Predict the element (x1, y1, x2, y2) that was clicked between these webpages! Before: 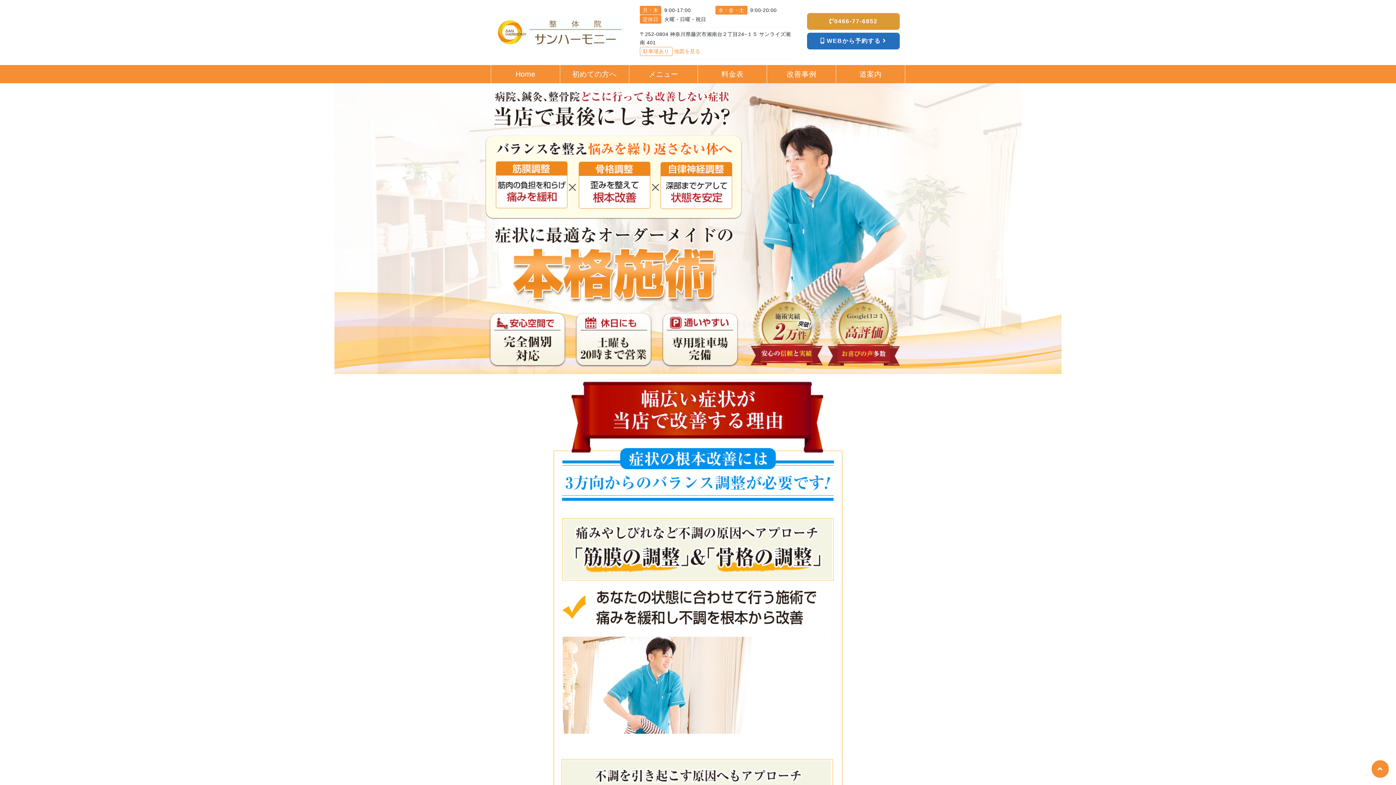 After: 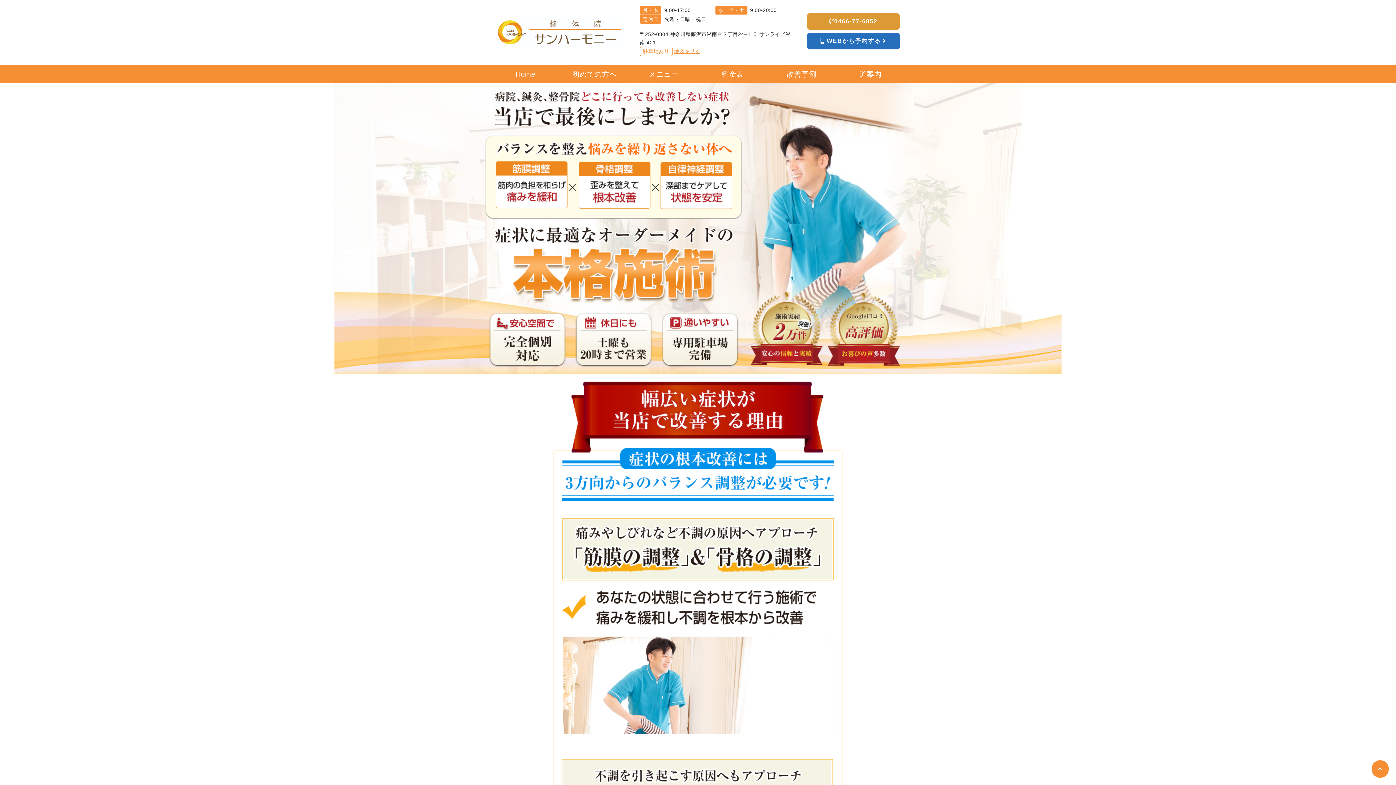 Action: label: 地図を見る bbox: (674, 48, 700, 54)